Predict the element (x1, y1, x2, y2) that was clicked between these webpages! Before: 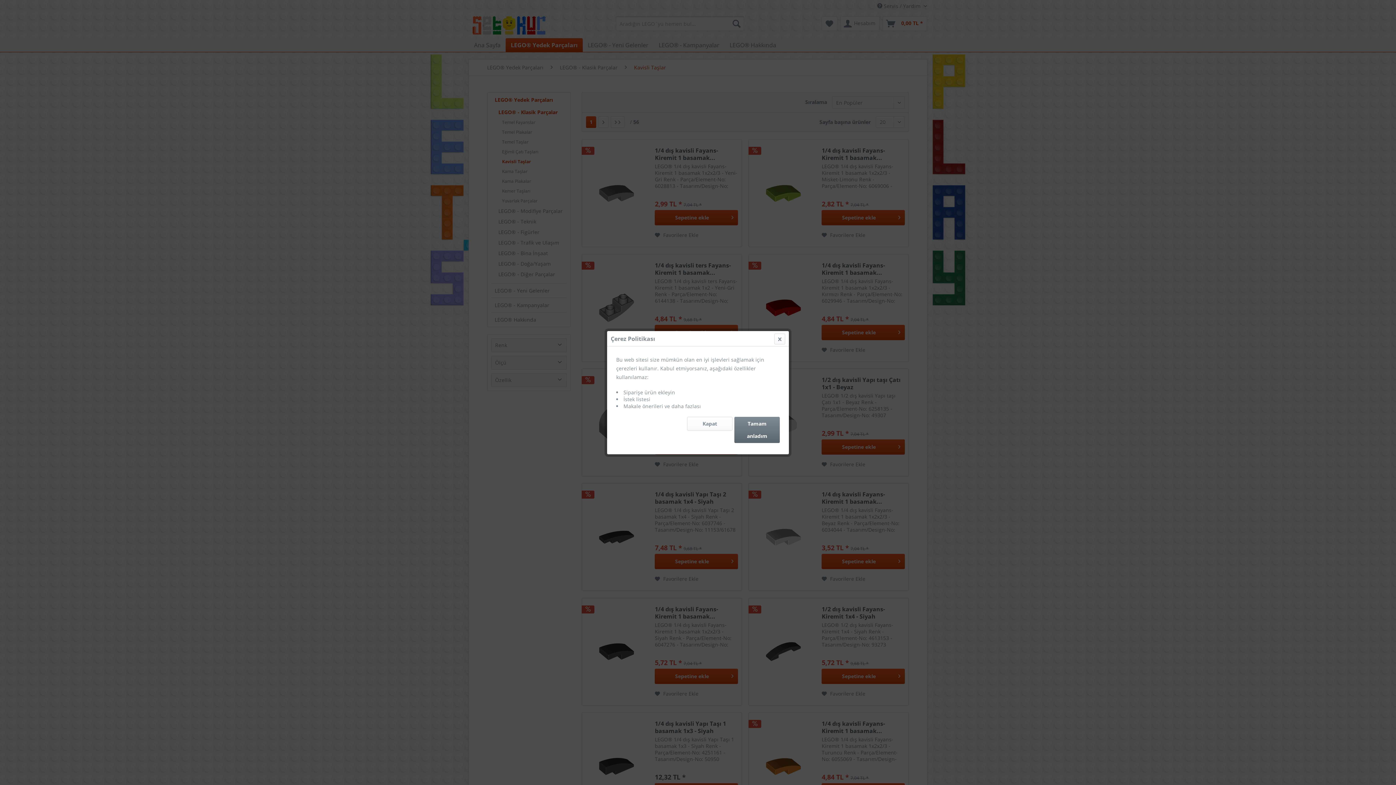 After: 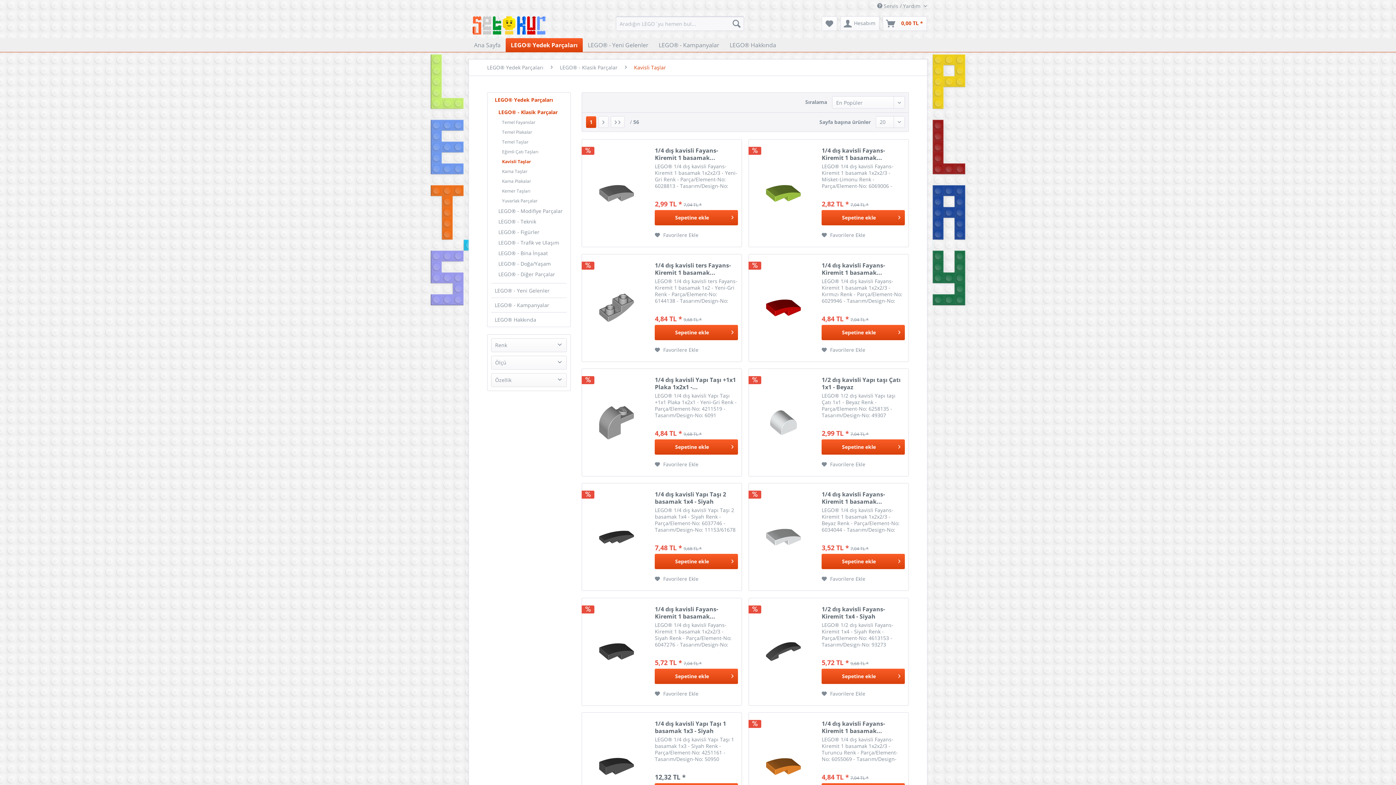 Action: label: Kapat bbox: (687, 416, 732, 430)